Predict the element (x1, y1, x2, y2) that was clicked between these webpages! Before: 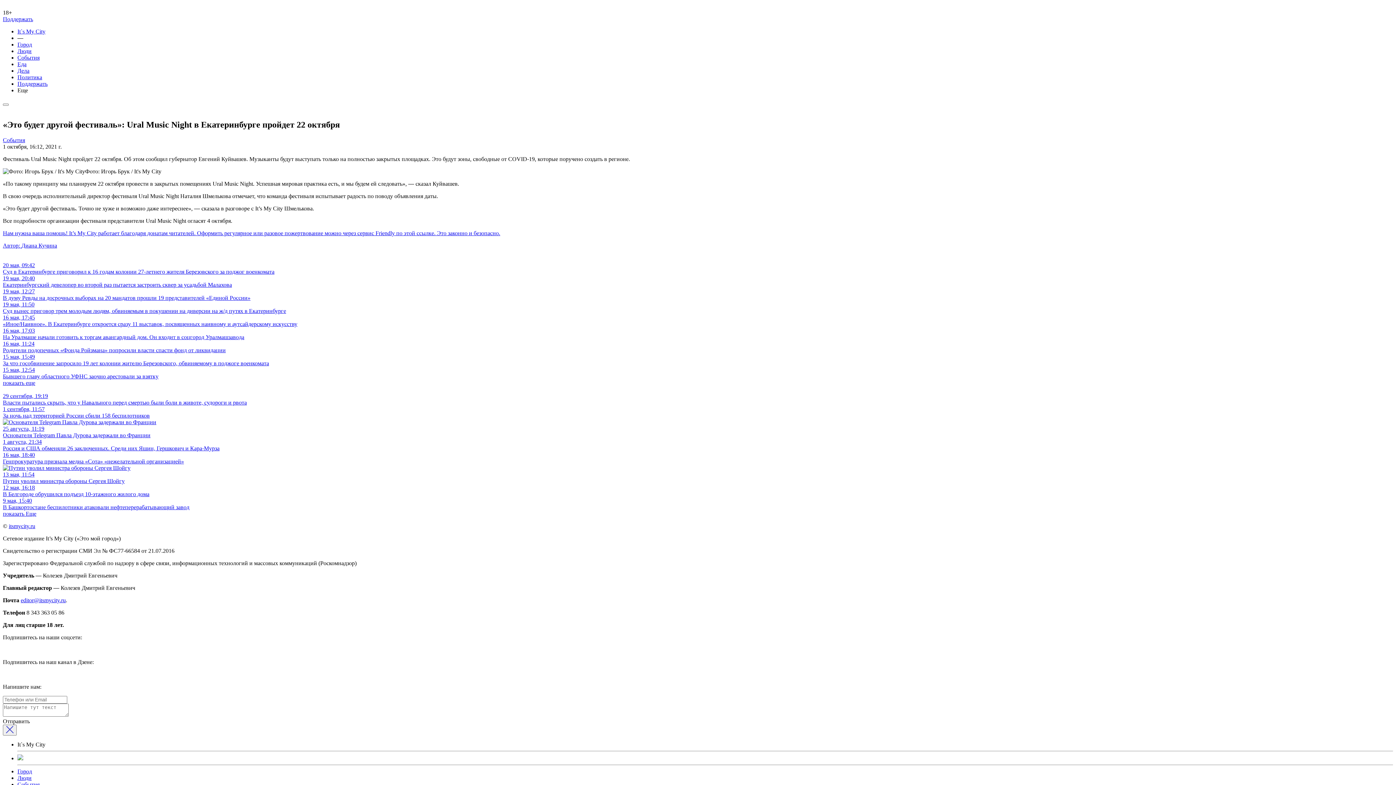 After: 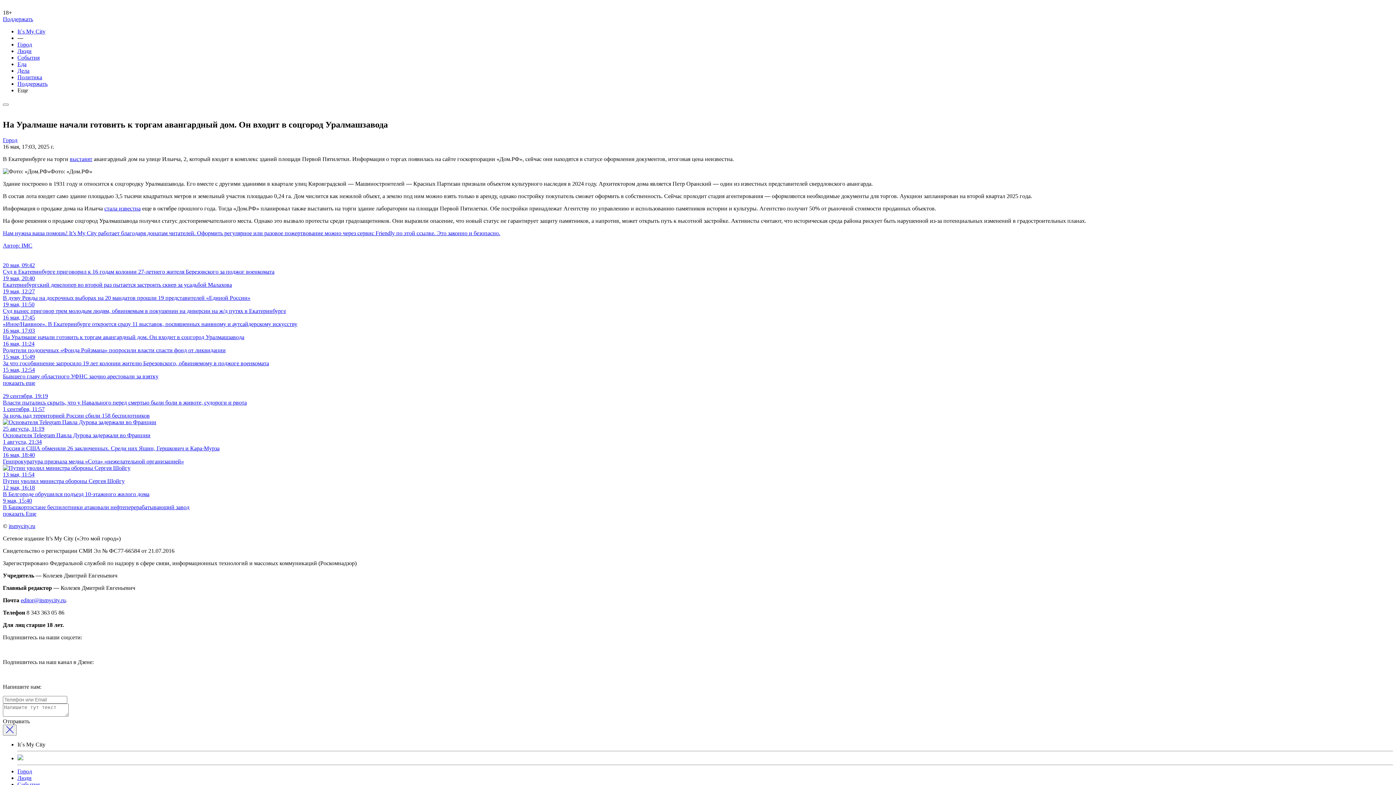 Action: bbox: (2, 327, 1393, 340) label: 16 мая, 17:03
На Уралмаше начали готовить к торгам авангардный дом. Он входит в соцгород Уралмашзавода